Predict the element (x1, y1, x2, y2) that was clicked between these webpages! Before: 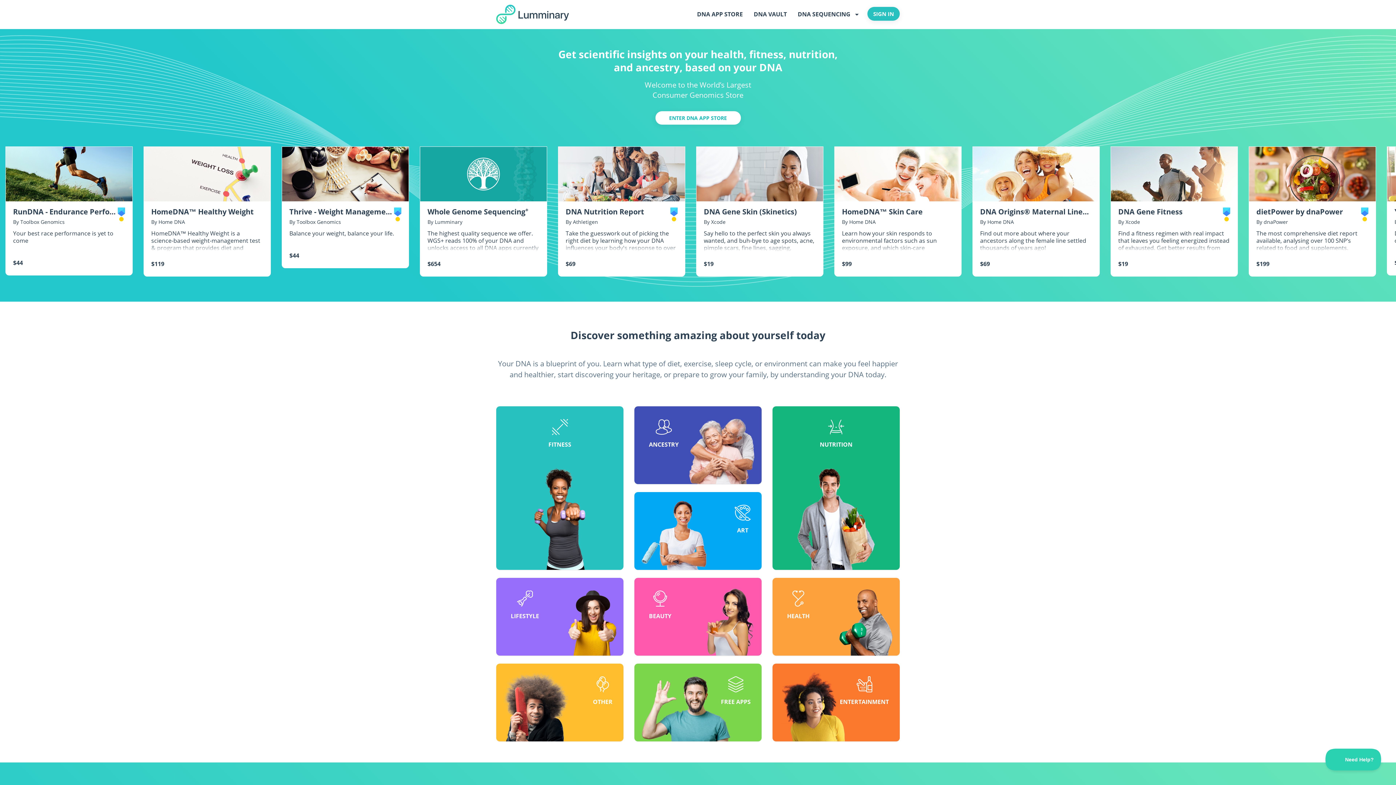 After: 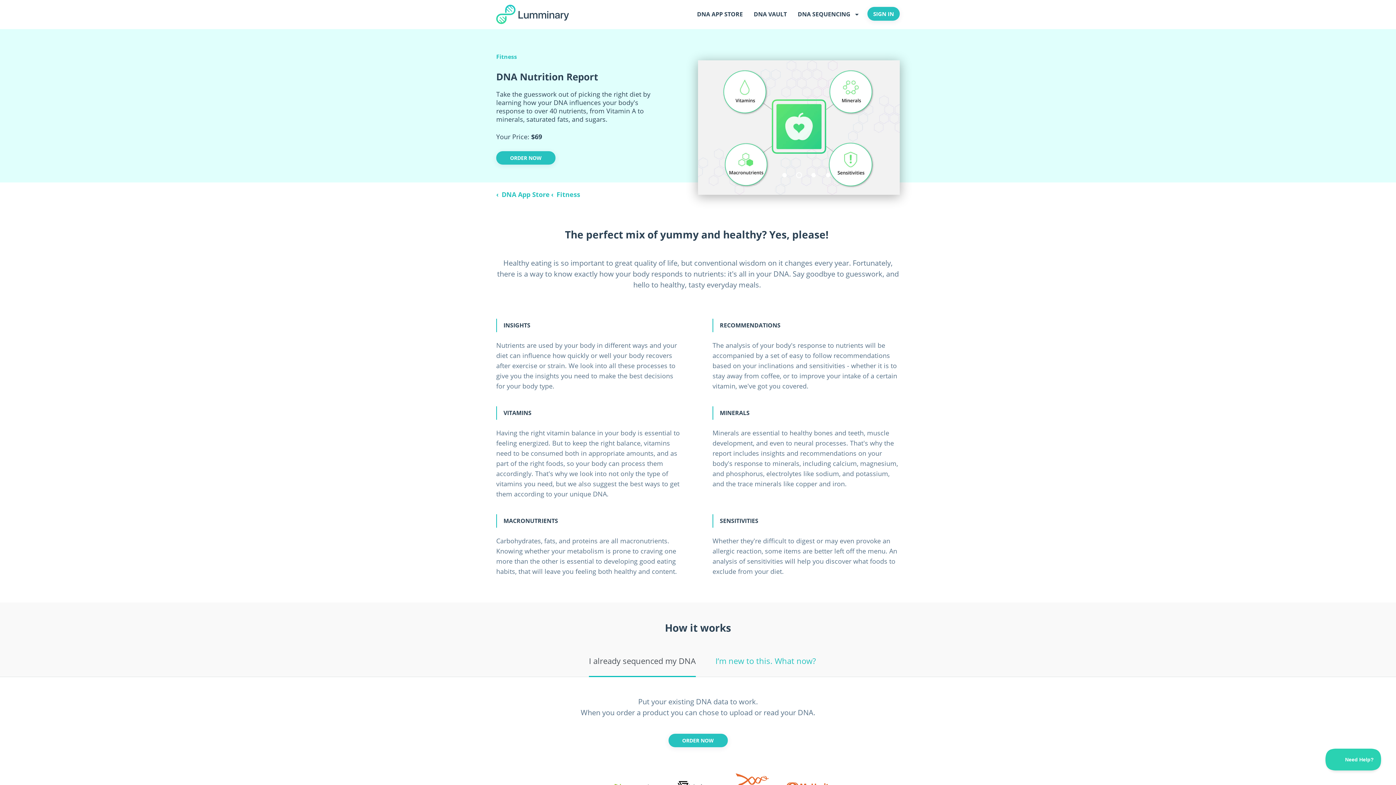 Action: bbox: (1111, 146, 1237, 276)